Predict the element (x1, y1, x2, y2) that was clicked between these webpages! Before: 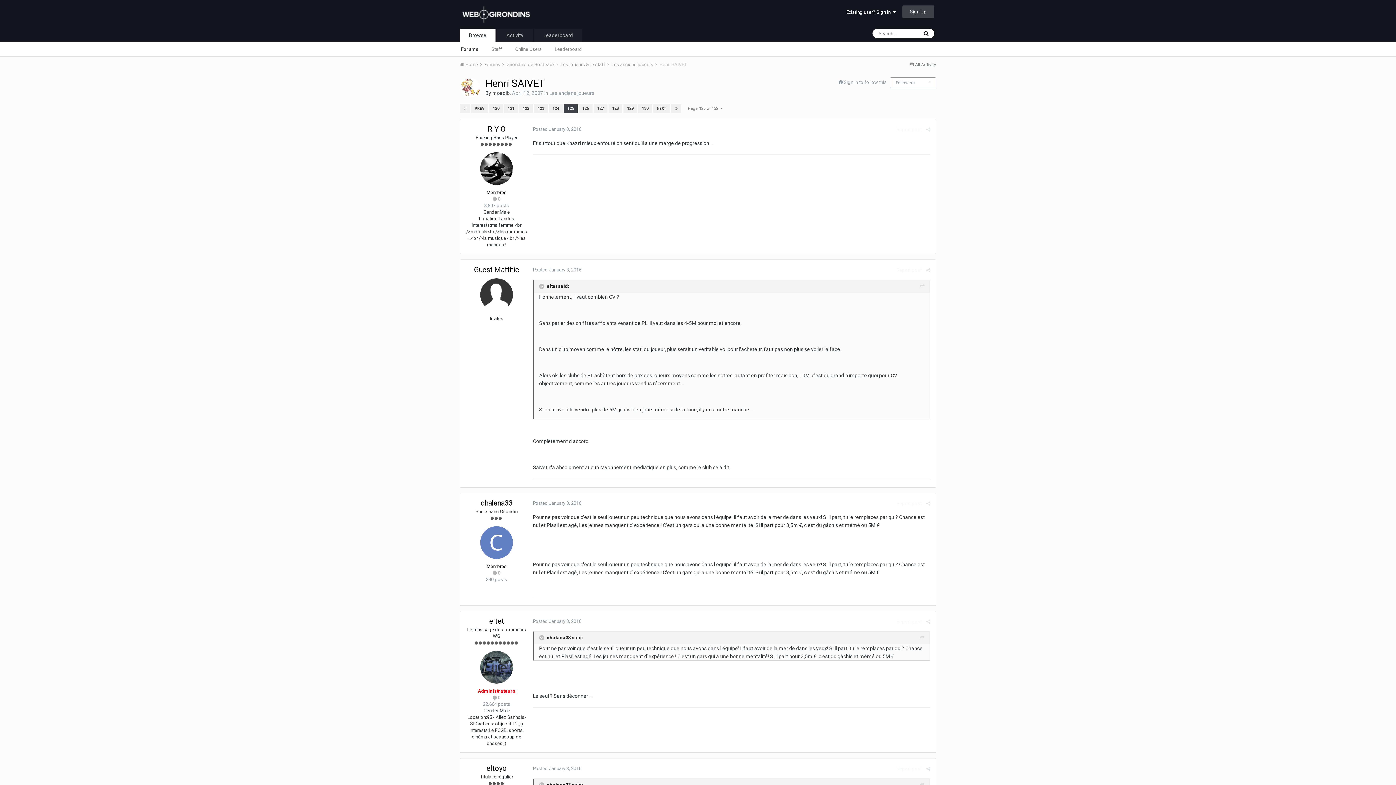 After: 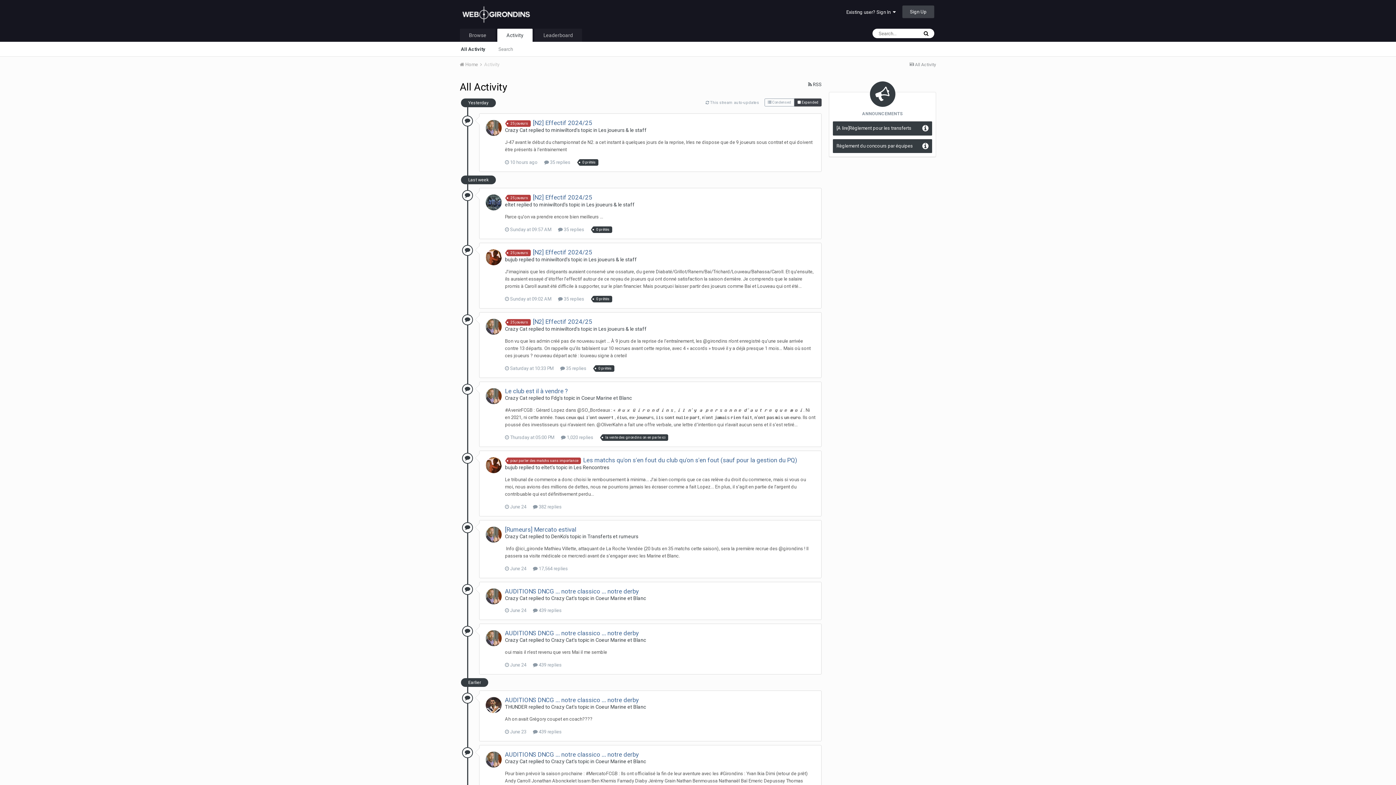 Action: bbox: (497, 28, 532, 41) label: Activity